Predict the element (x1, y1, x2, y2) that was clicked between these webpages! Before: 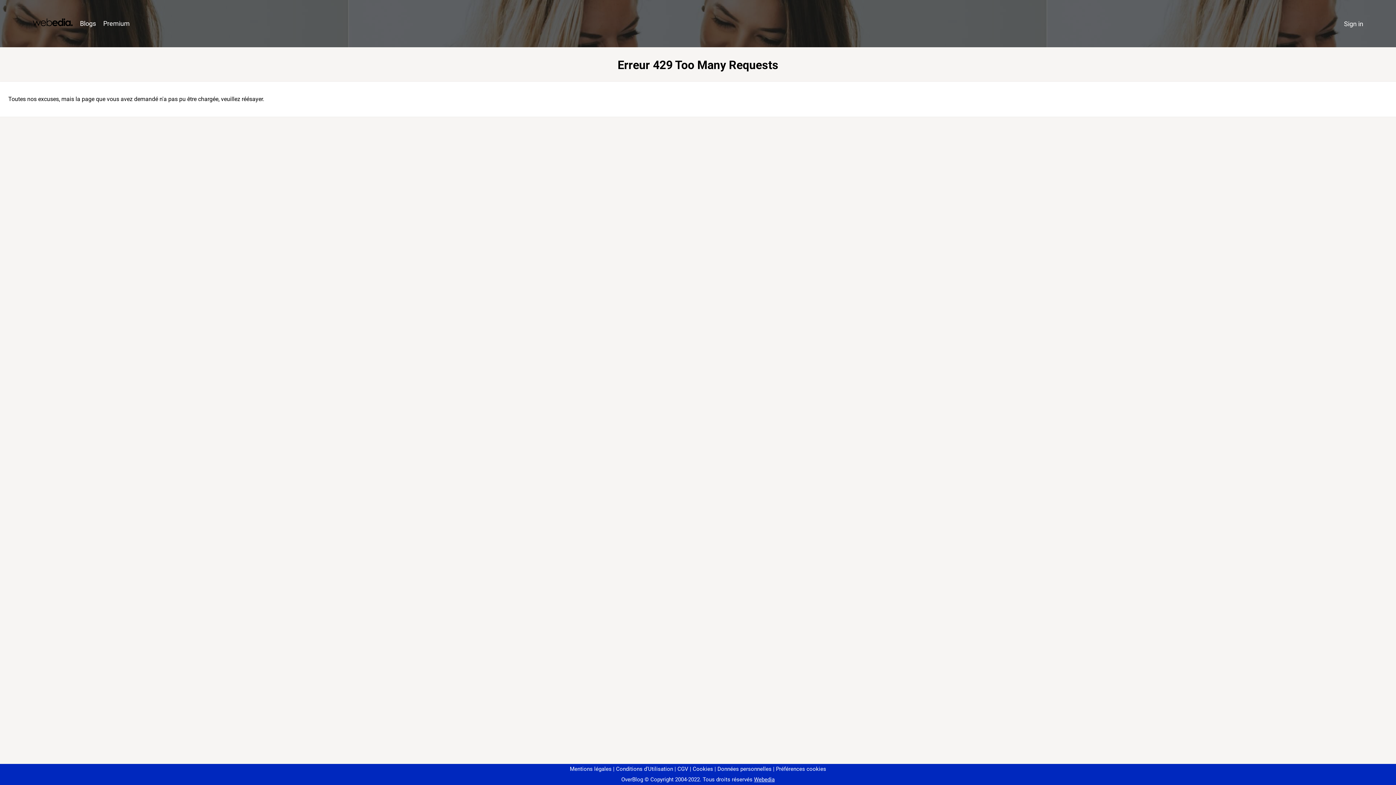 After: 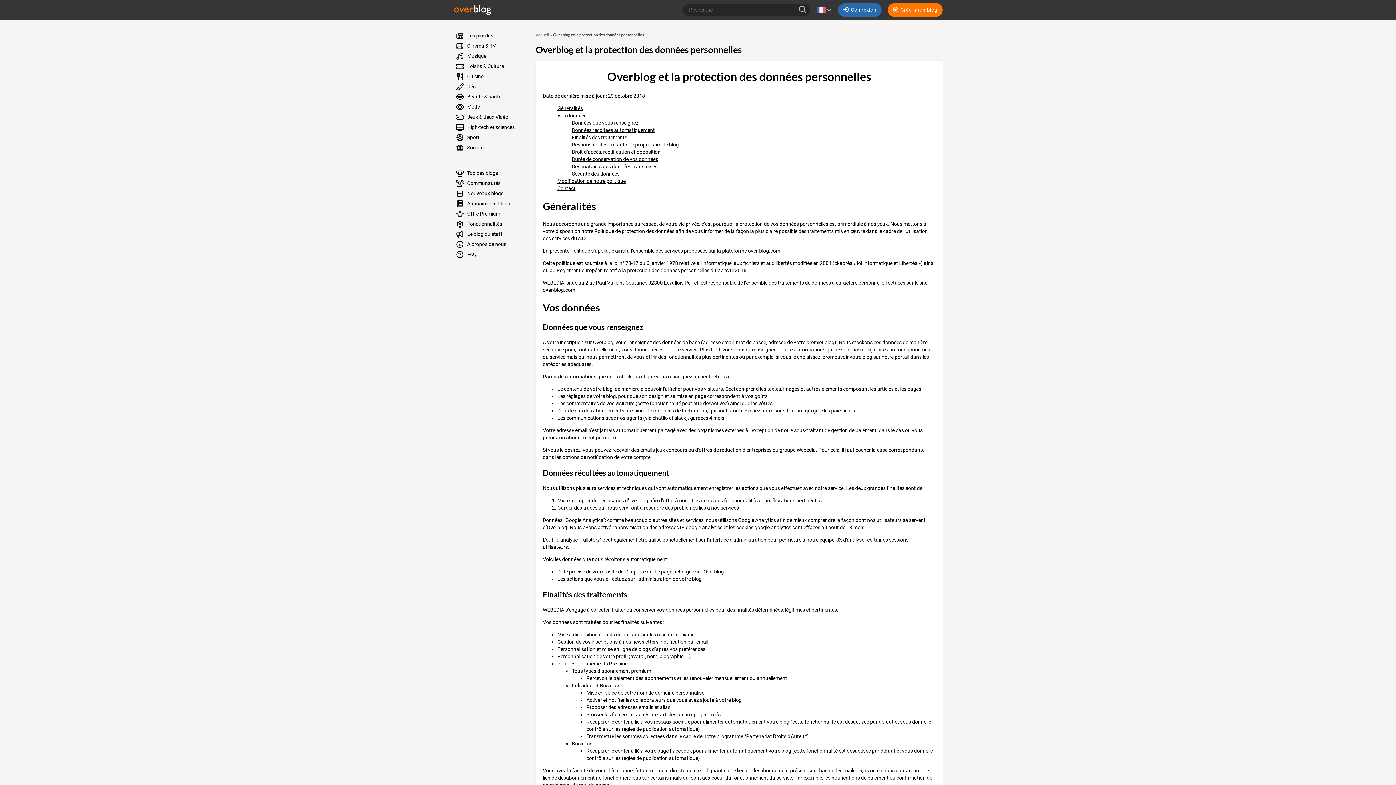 Action: label: Données personnelles bbox: (714, 766, 771, 772)